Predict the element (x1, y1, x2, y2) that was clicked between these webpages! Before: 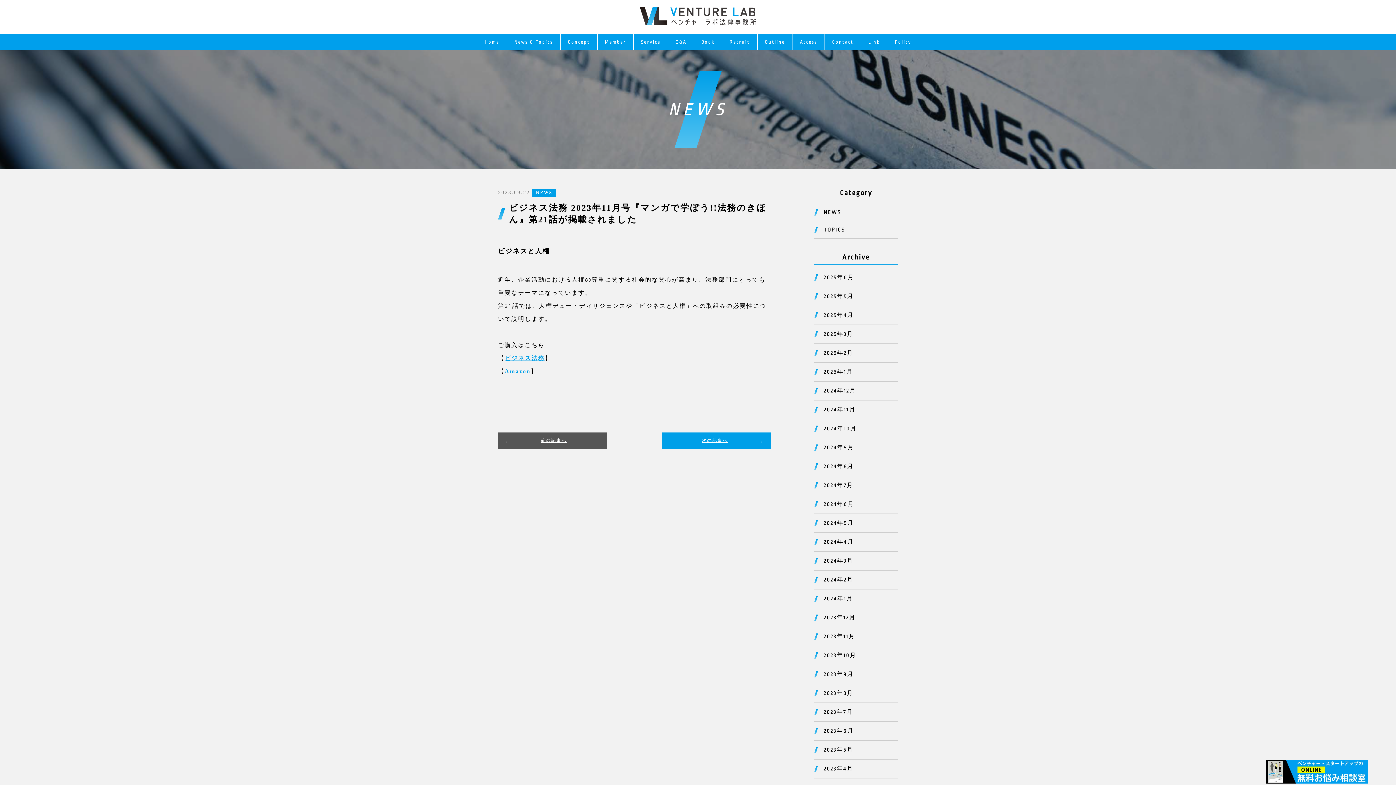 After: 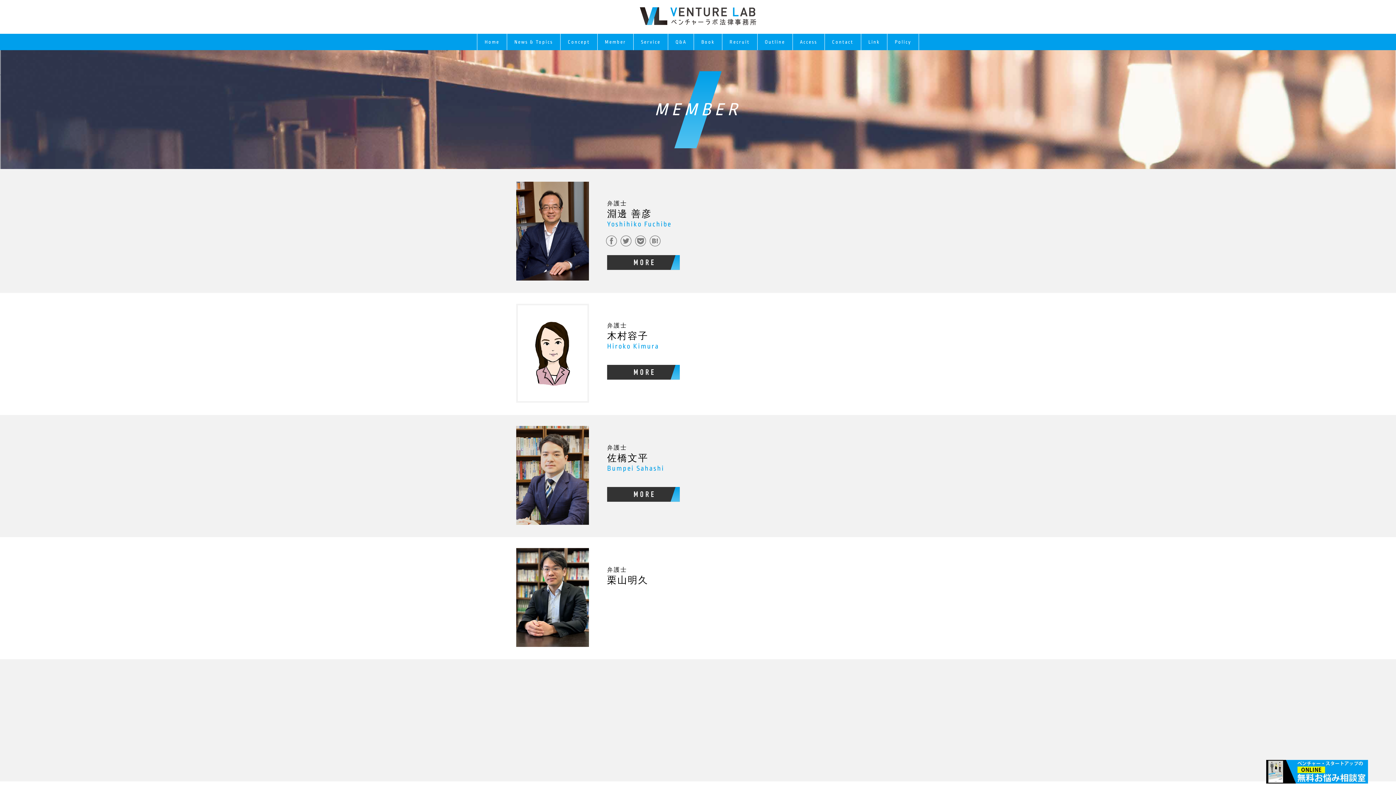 Action: label: Member bbox: (597, 33, 633, 50)